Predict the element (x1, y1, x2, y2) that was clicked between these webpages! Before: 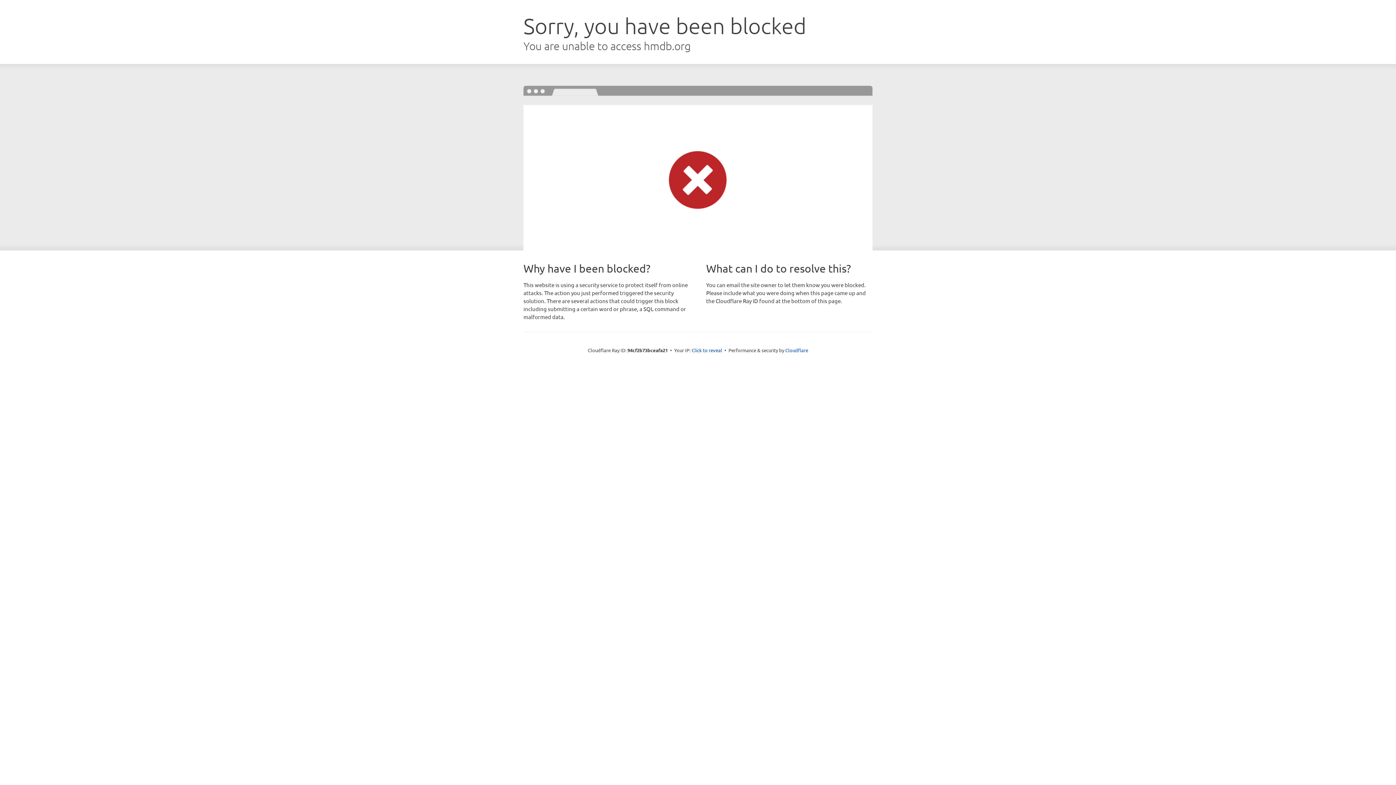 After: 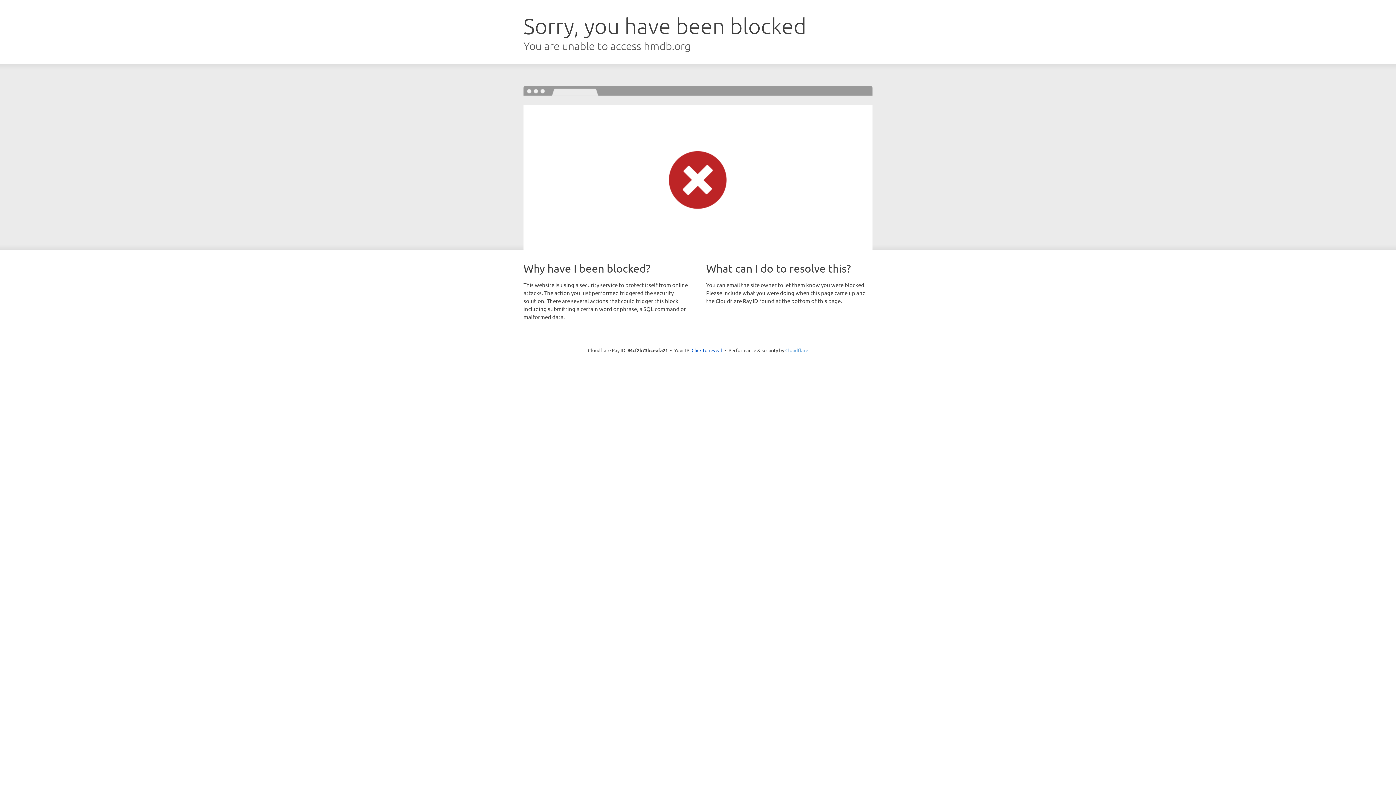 Action: bbox: (785, 347, 808, 353) label: Cloudflare